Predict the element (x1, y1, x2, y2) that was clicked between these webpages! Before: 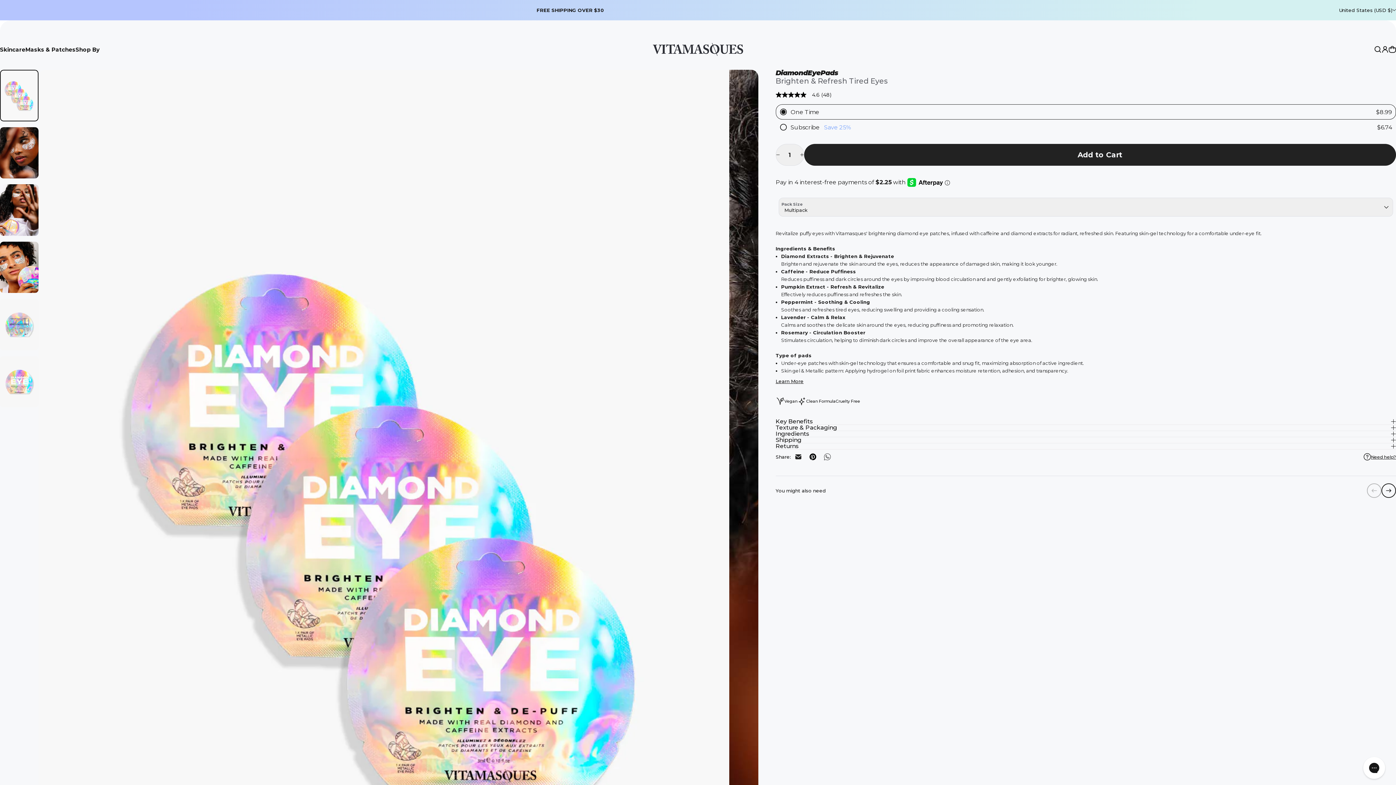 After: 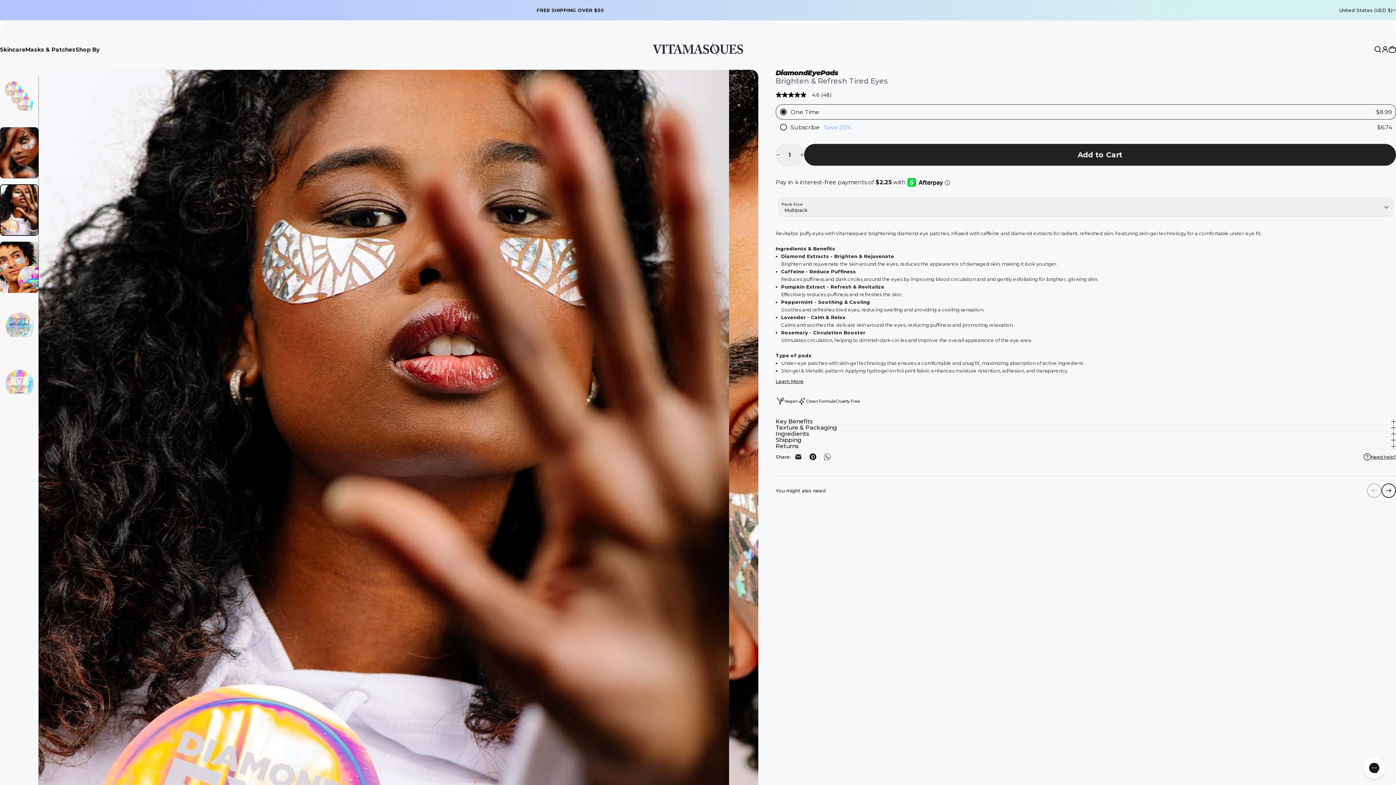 Action: label: Go to item  bbox: (0, 184, 38, 235)